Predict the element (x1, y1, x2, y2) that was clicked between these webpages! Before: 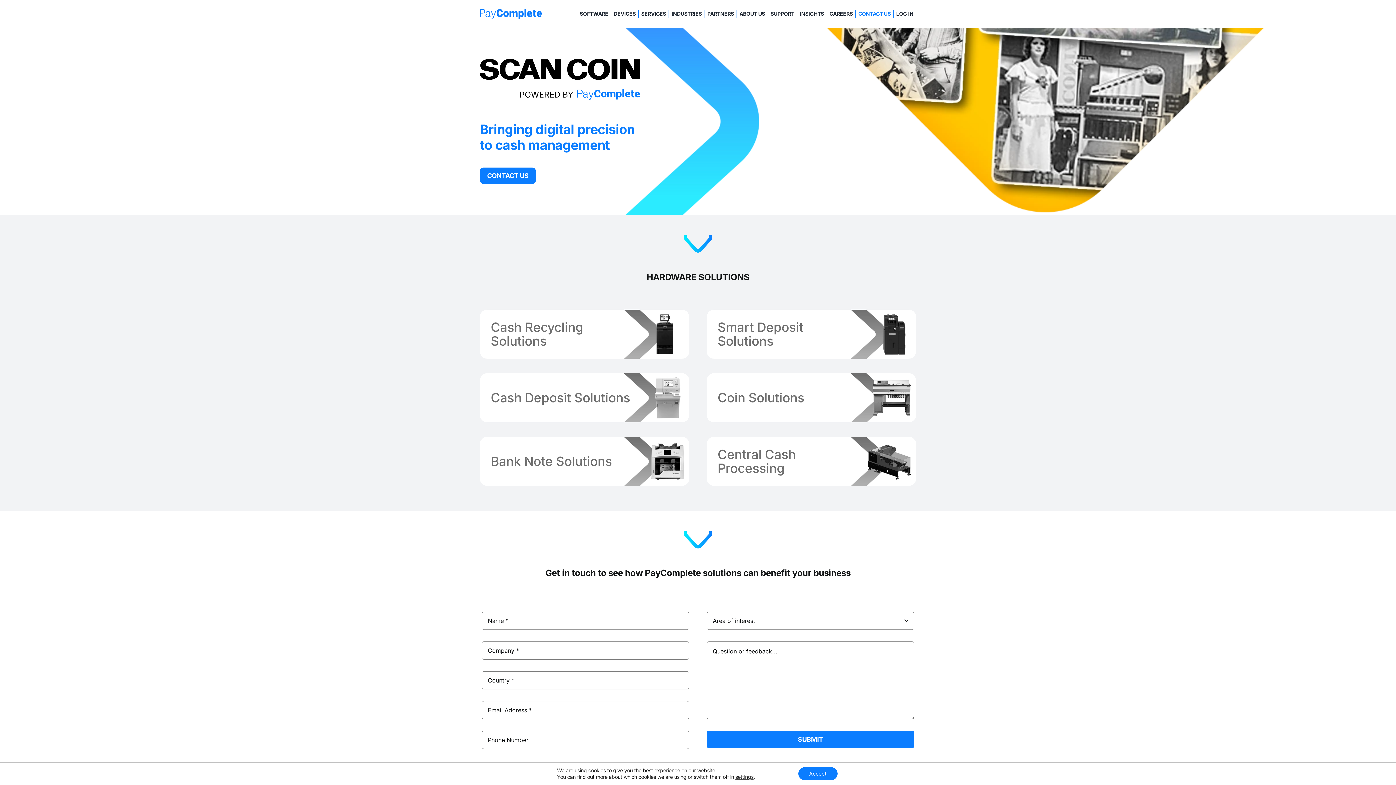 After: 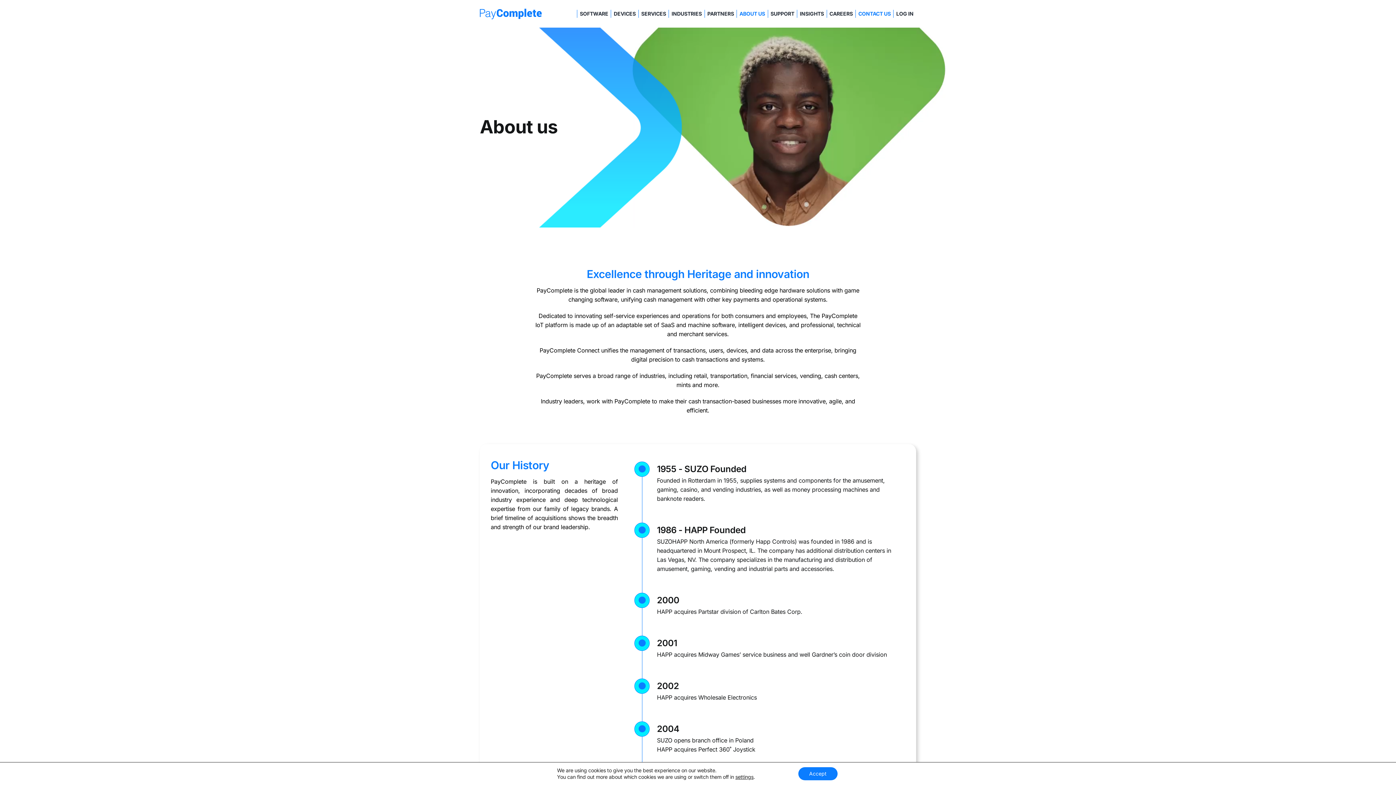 Action: bbox: (736, 9, 767, 17) label: ABOUT US